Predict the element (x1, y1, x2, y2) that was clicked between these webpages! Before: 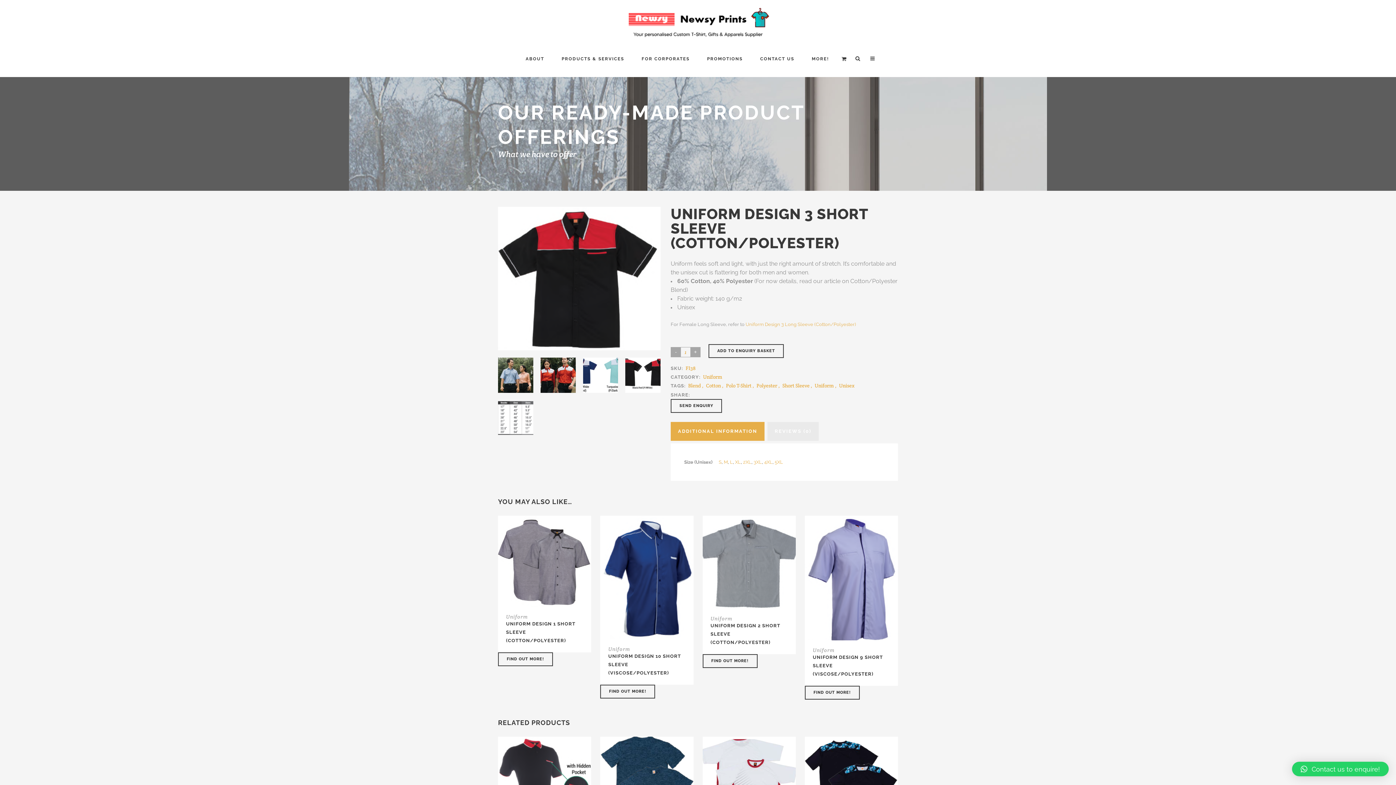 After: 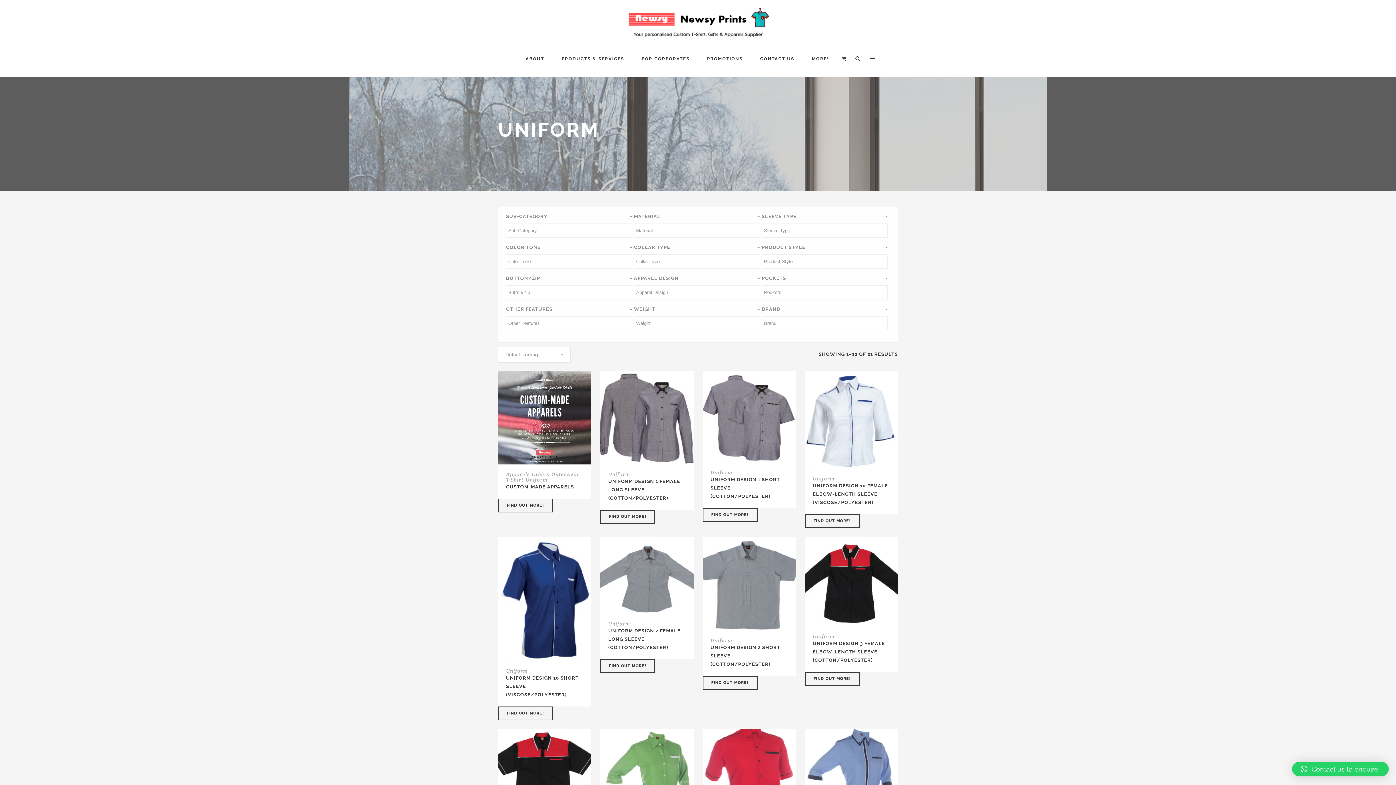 Action: label: Uniform bbox: (506, 613, 528, 620)